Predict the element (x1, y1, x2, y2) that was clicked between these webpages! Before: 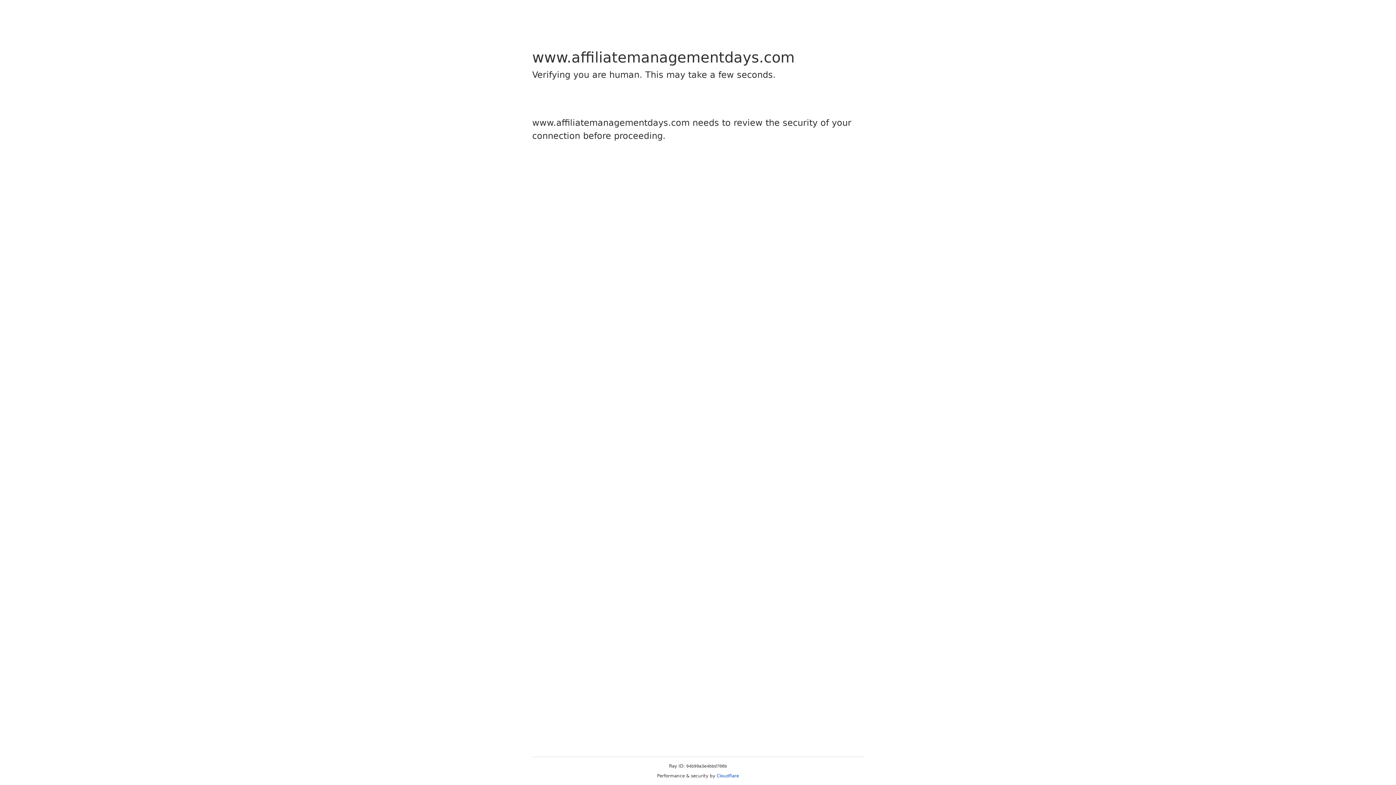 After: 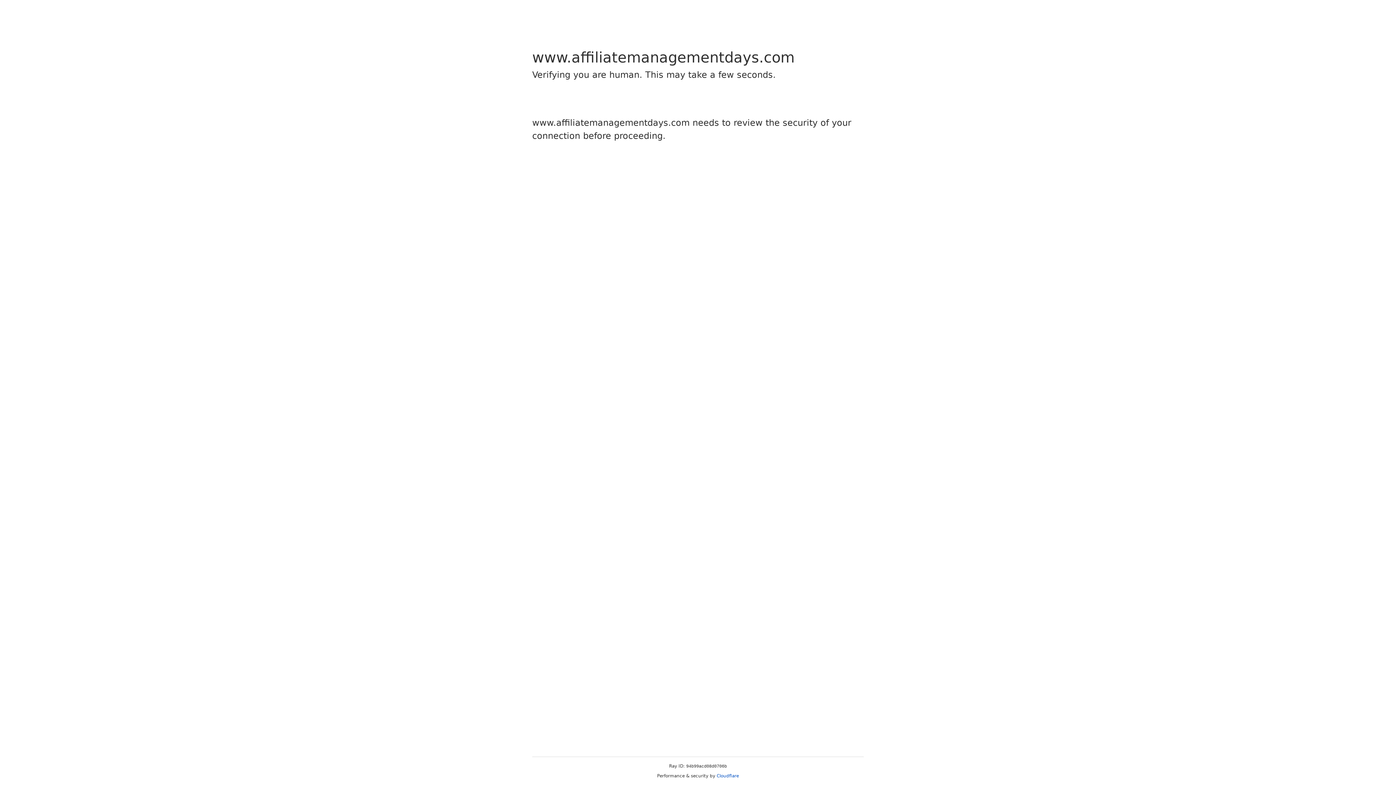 Action: bbox: (716, 773, 739, 778) label: Cloudflare